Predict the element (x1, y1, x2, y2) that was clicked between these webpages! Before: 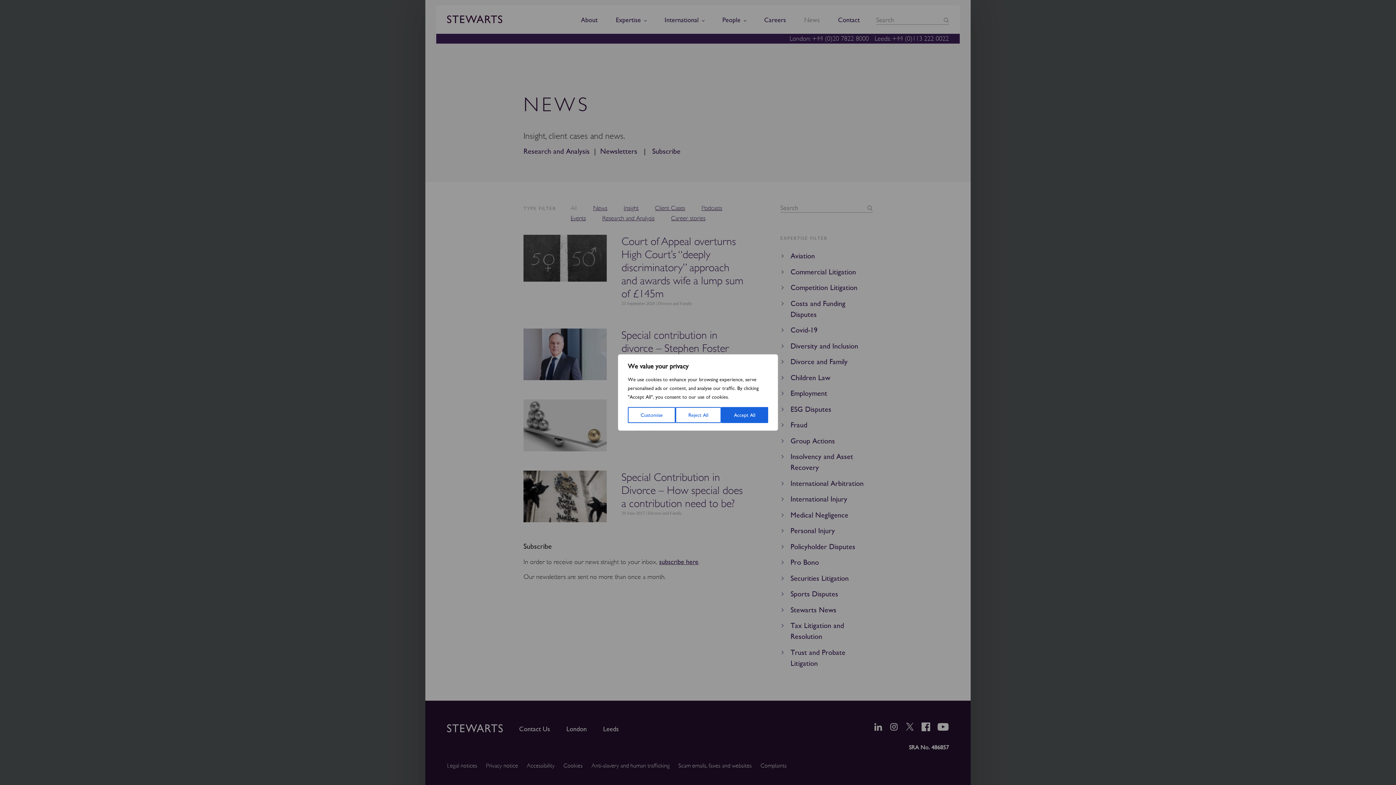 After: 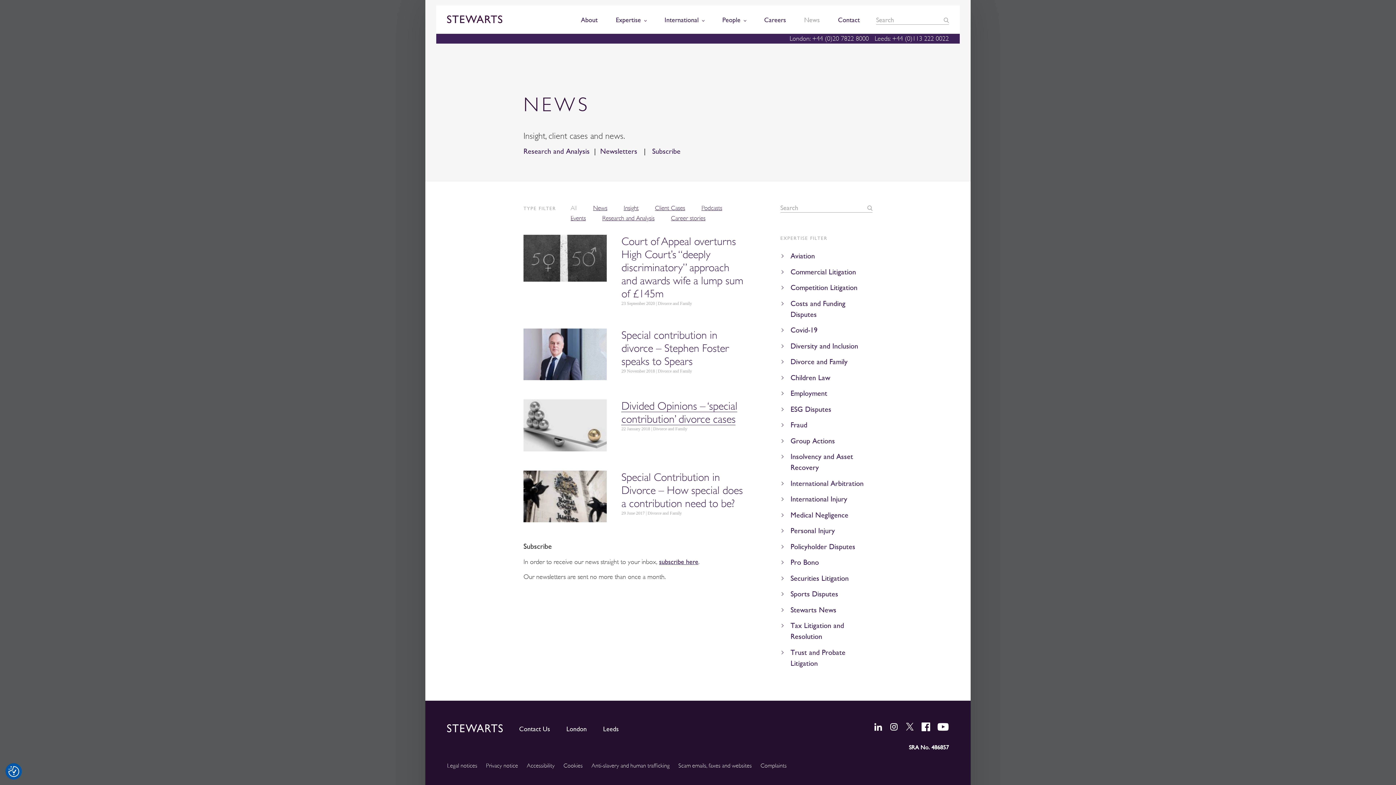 Action: label: Reject All bbox: (675, 407, 721, 423)